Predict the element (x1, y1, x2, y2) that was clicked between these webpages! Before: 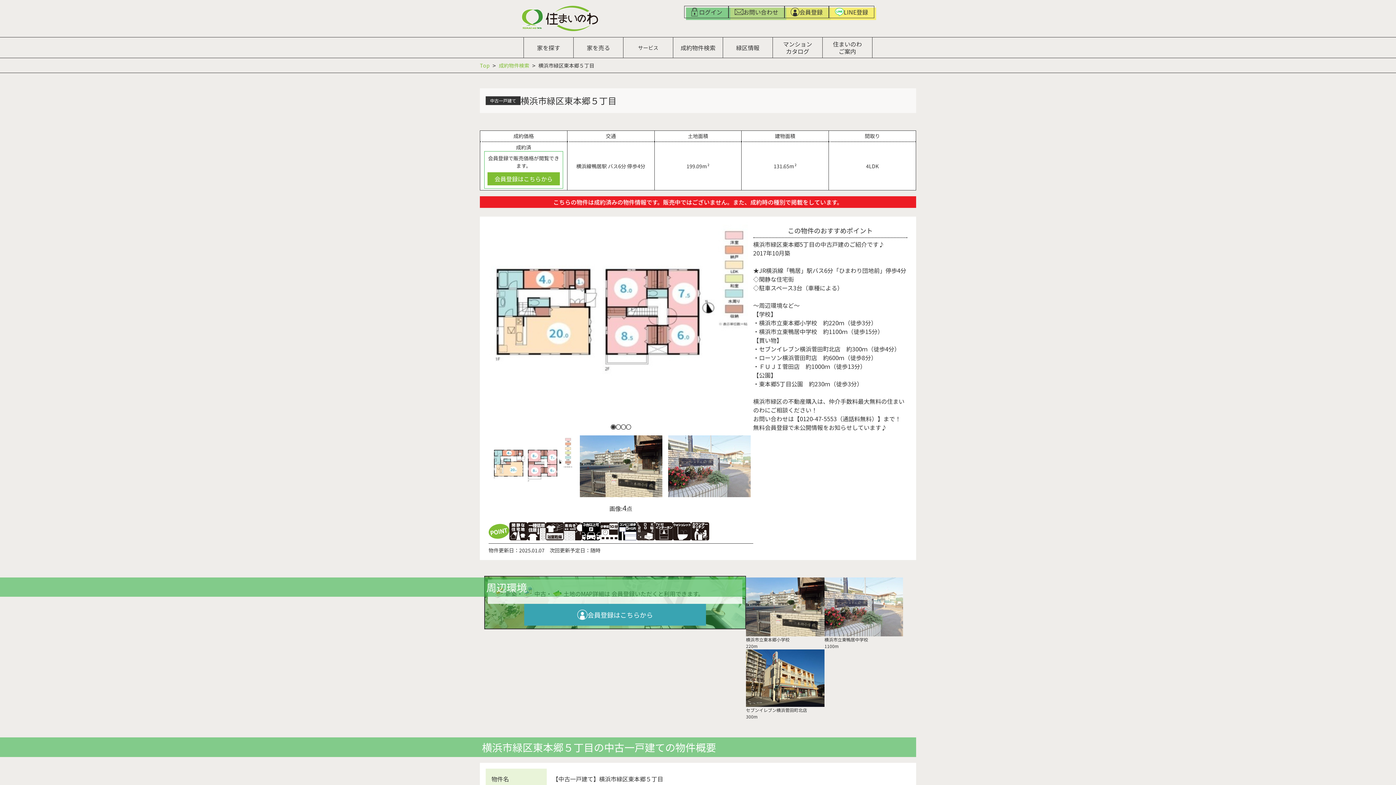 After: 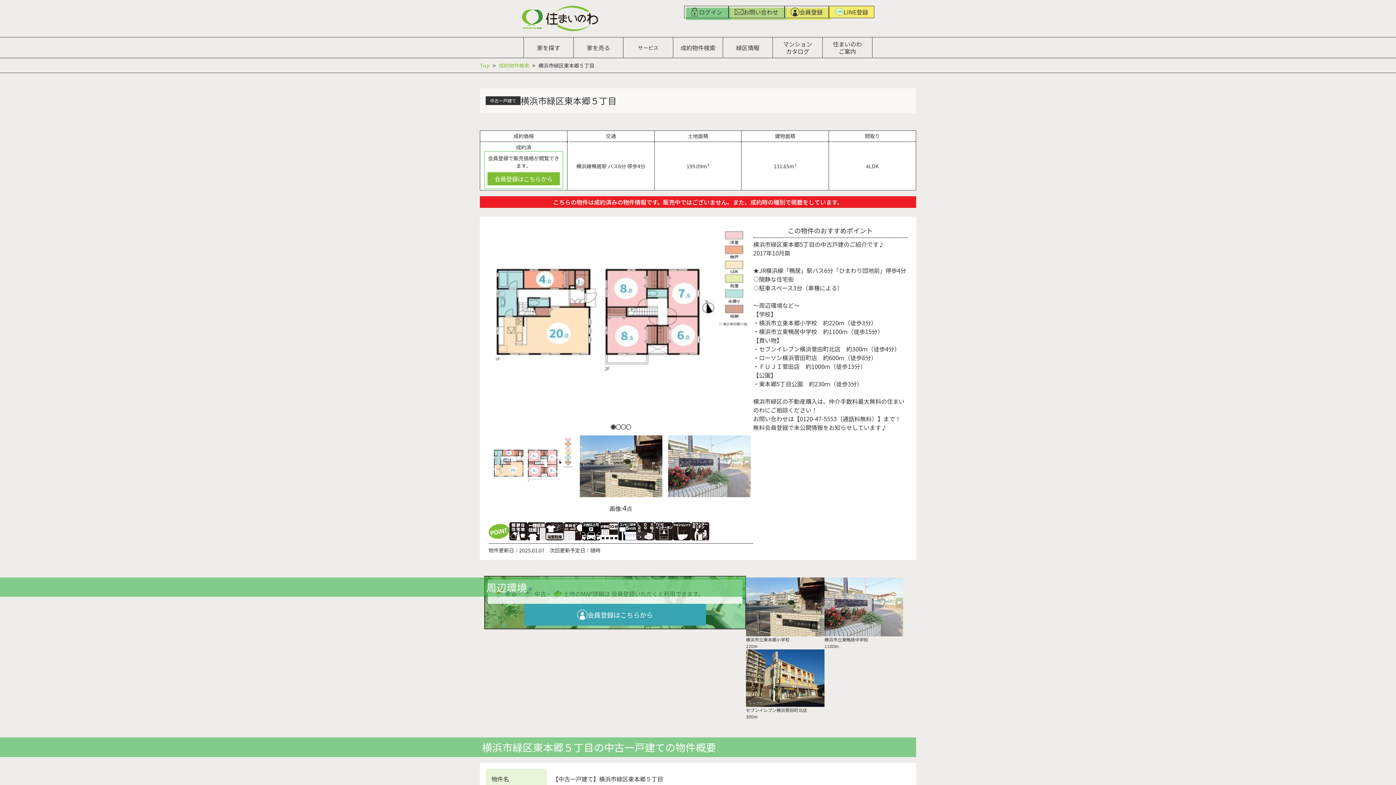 Action: bbox: (829, 5, 874, 18) label: LINE登録